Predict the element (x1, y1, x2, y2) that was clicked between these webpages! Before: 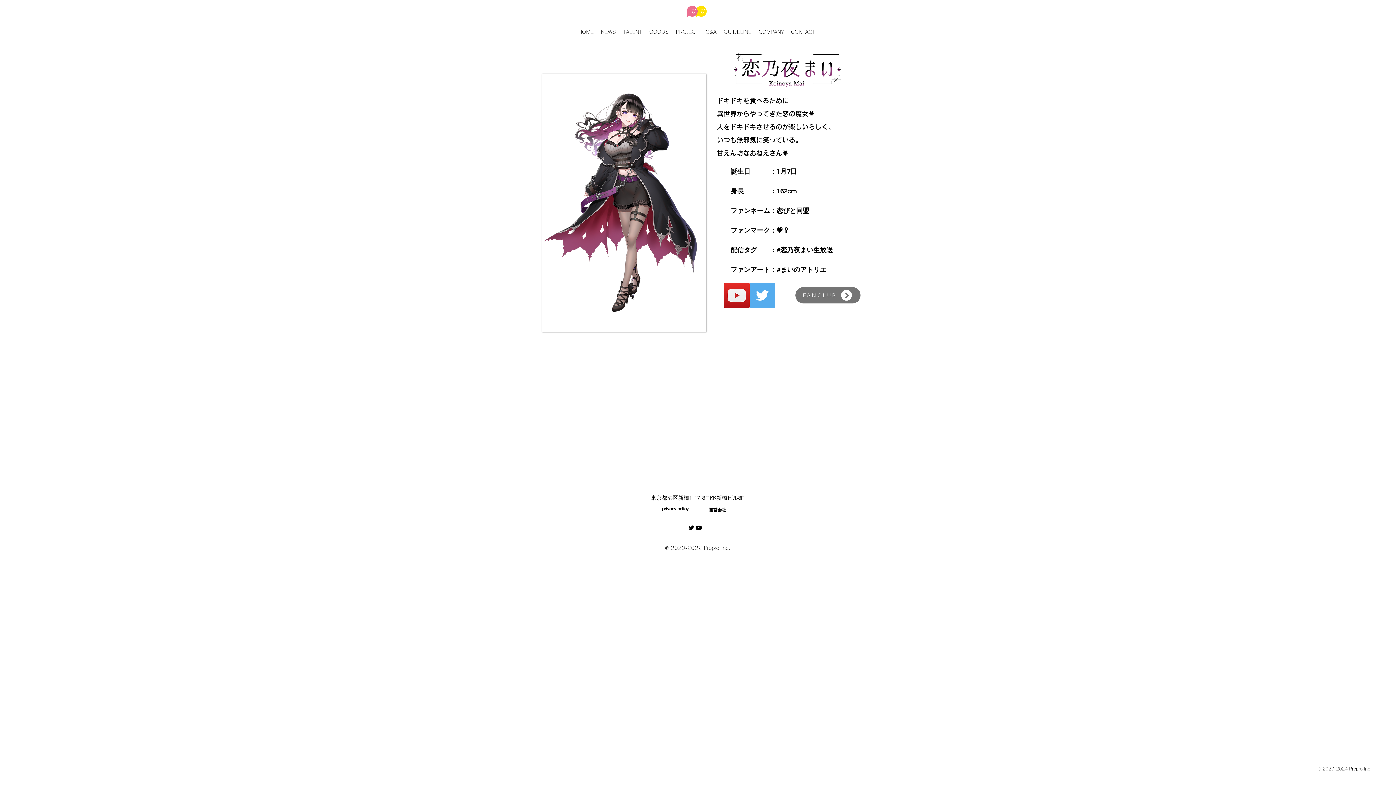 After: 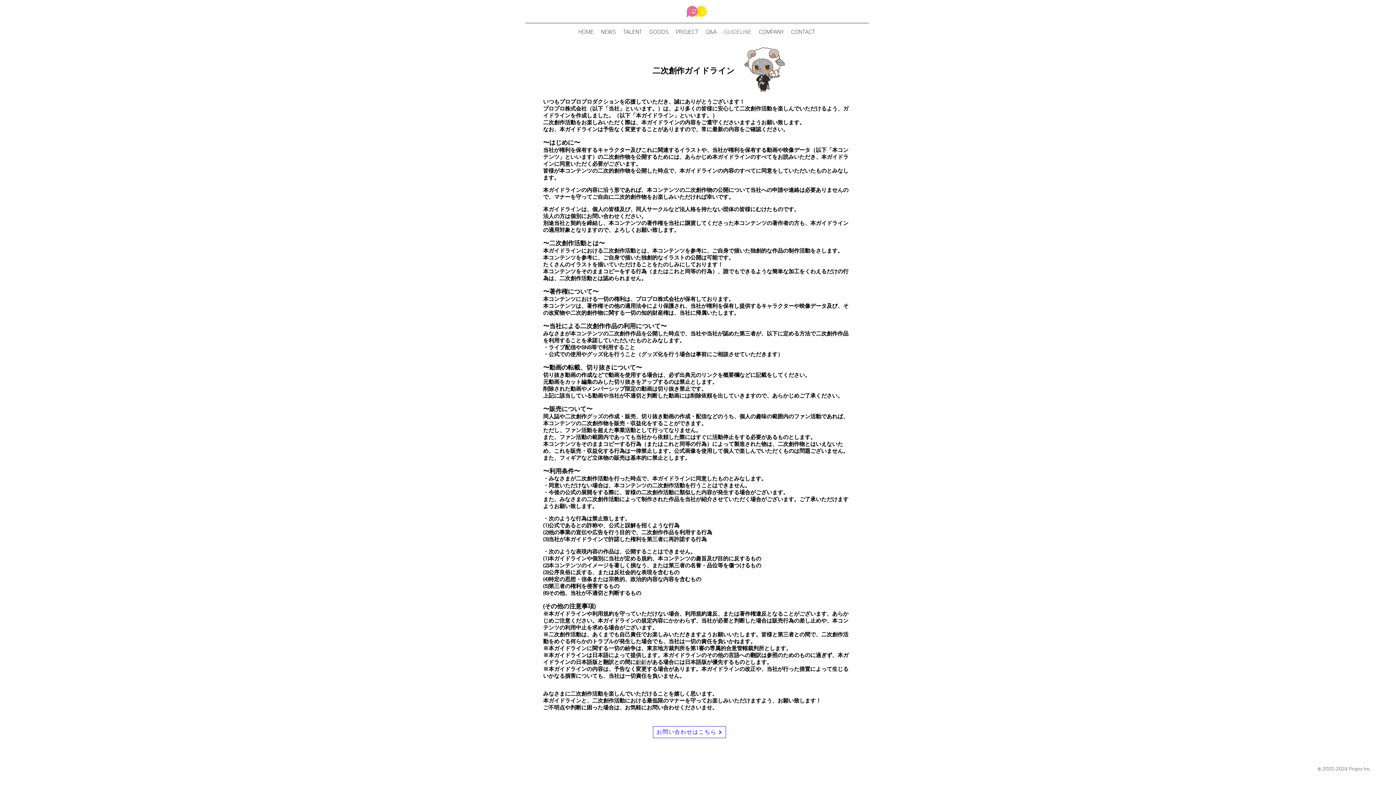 Action: bbox: (720, 26, 755, 37) label: GUIDELINE